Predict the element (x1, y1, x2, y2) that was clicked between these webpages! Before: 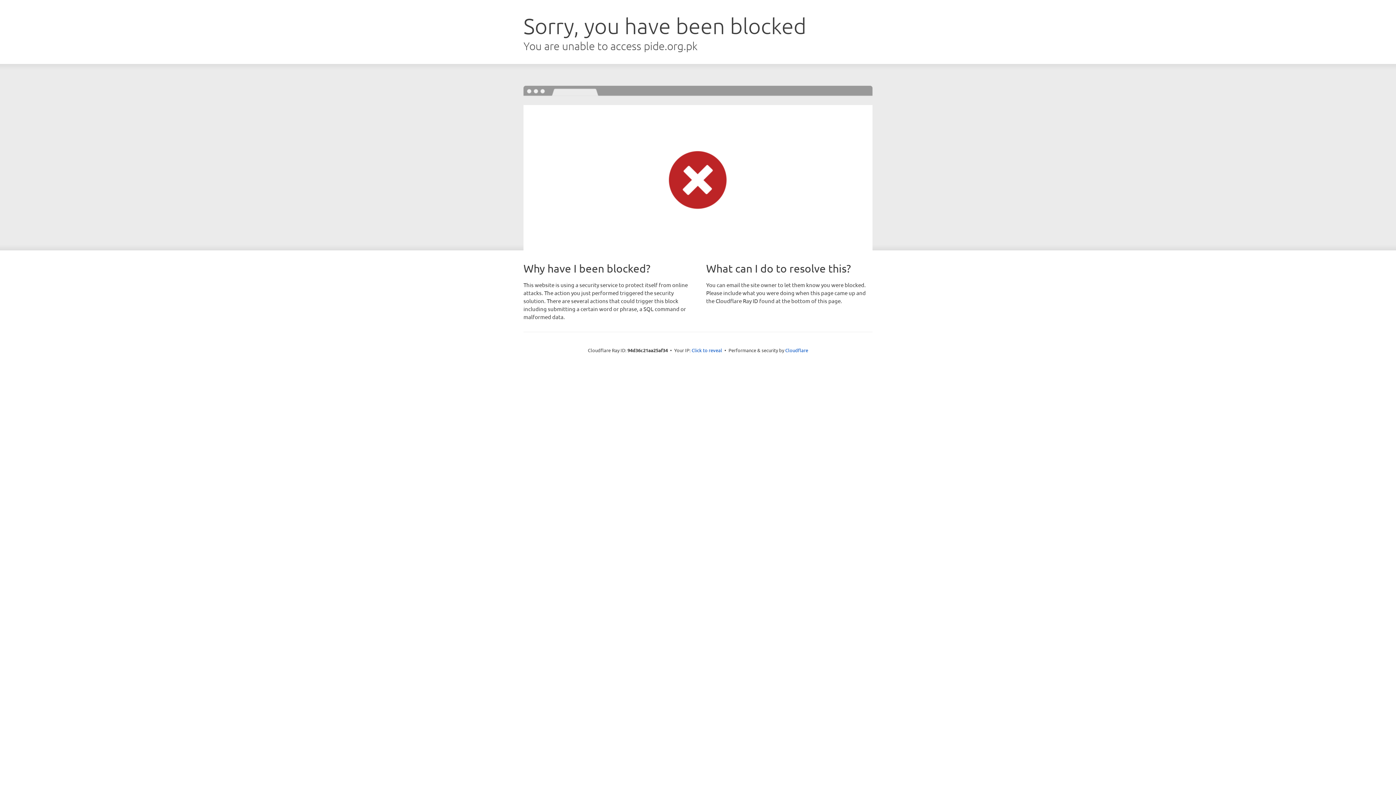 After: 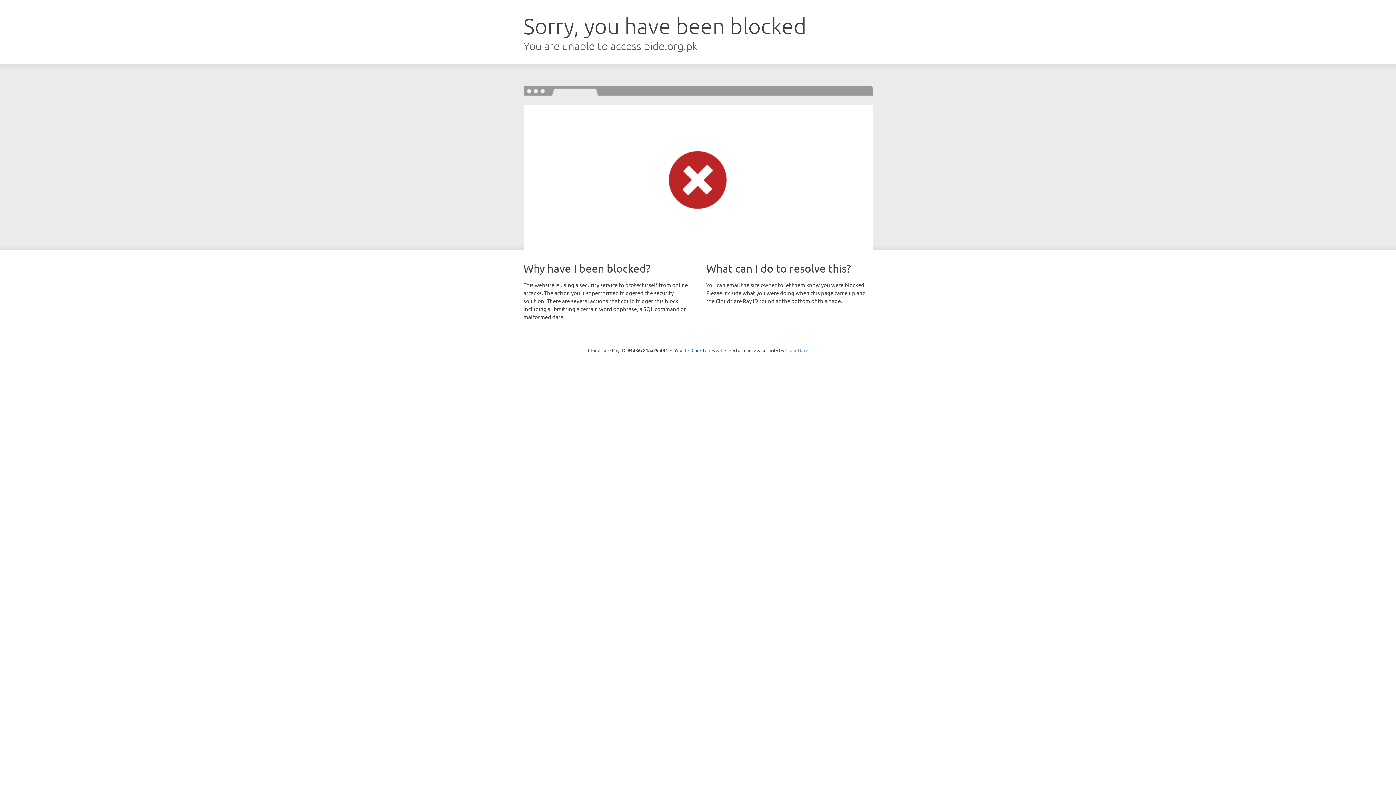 Action: label: Cloudflare bbox: (785, 347, 808, 353)